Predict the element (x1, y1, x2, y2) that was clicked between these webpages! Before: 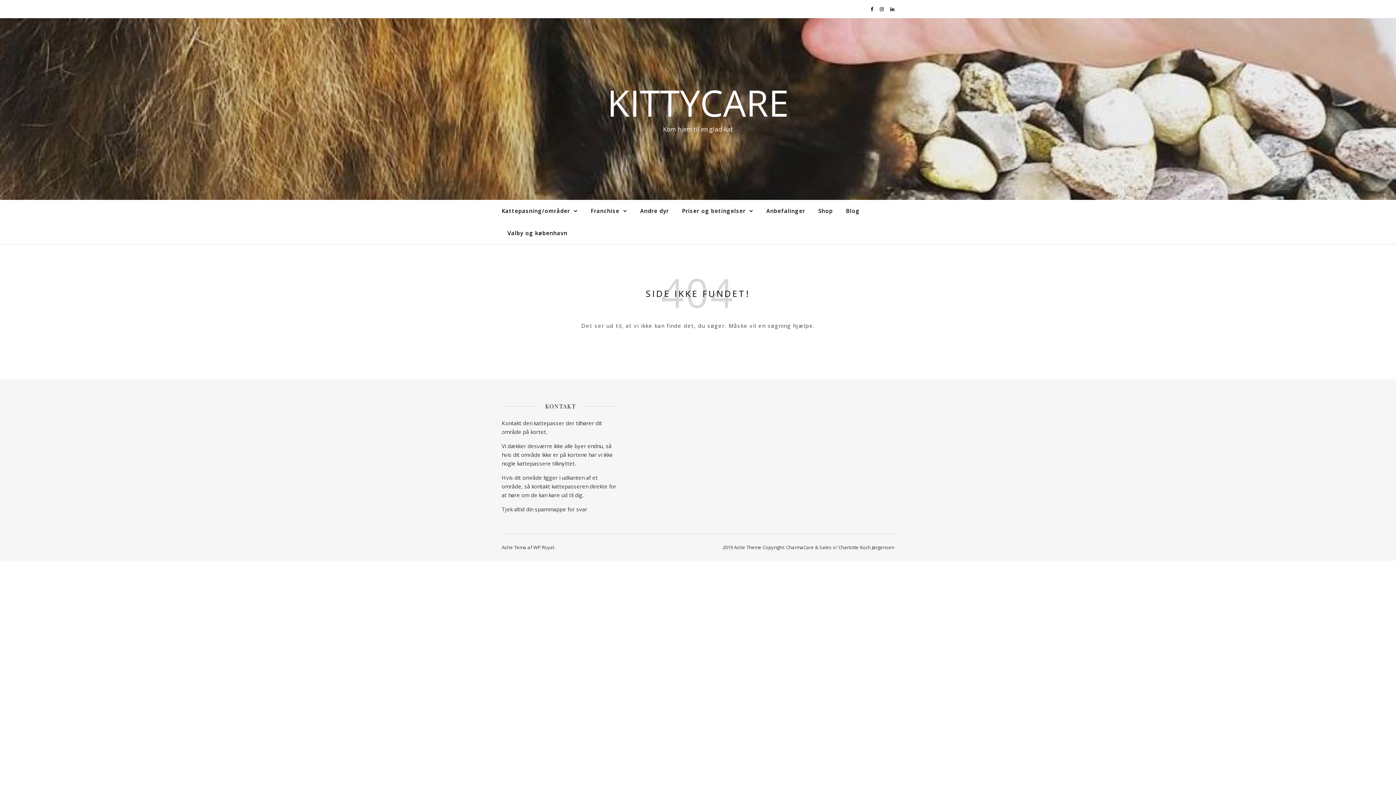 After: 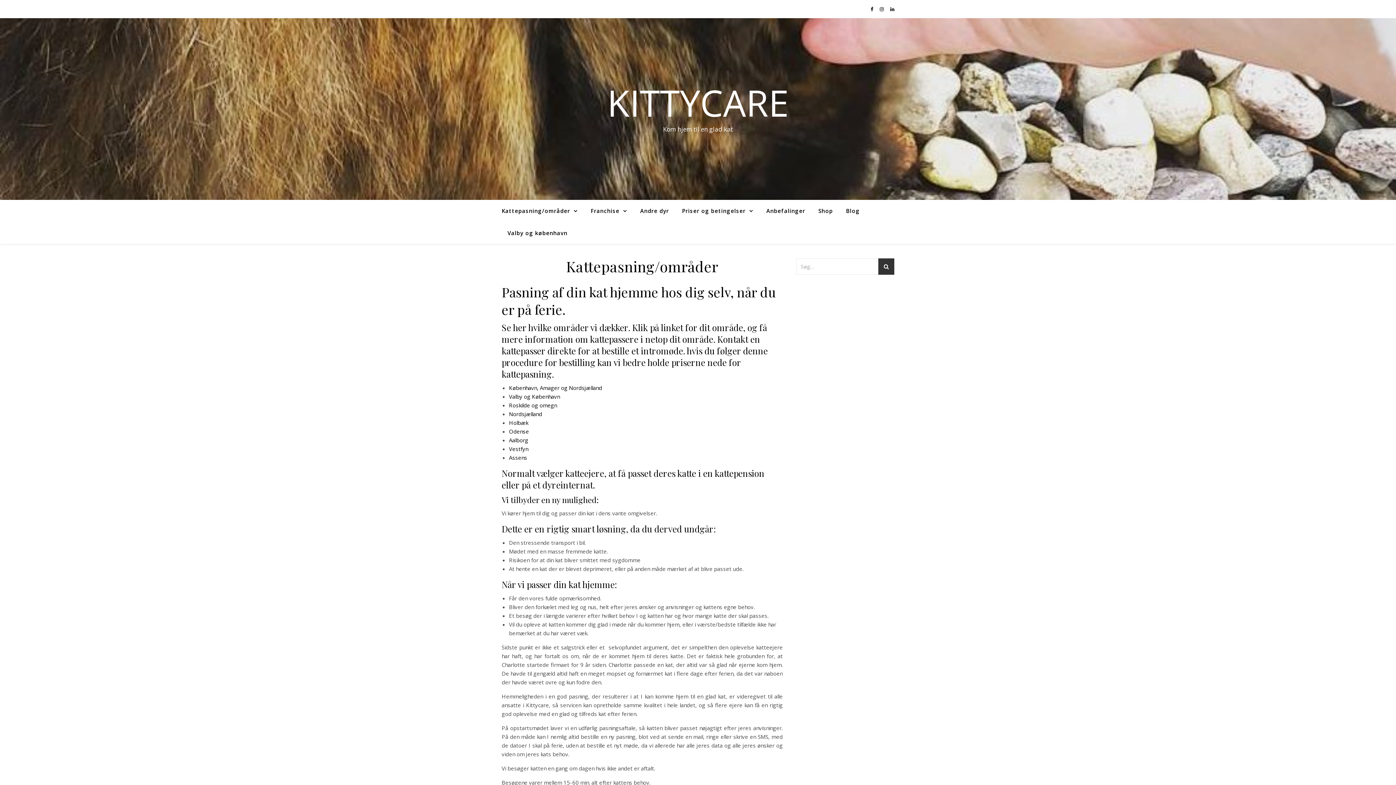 Action: bbox: (0, 84, 1396, 120) label: KITTYCARE